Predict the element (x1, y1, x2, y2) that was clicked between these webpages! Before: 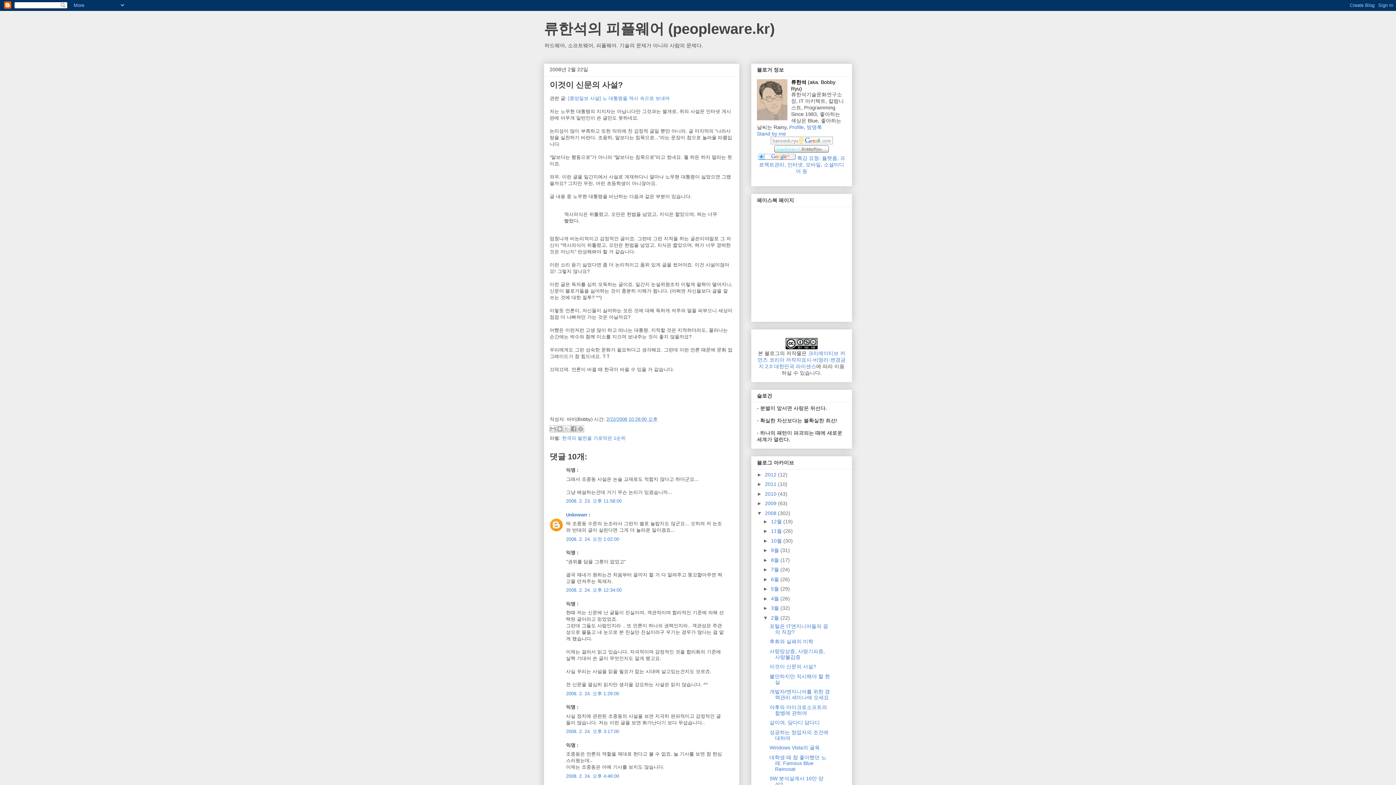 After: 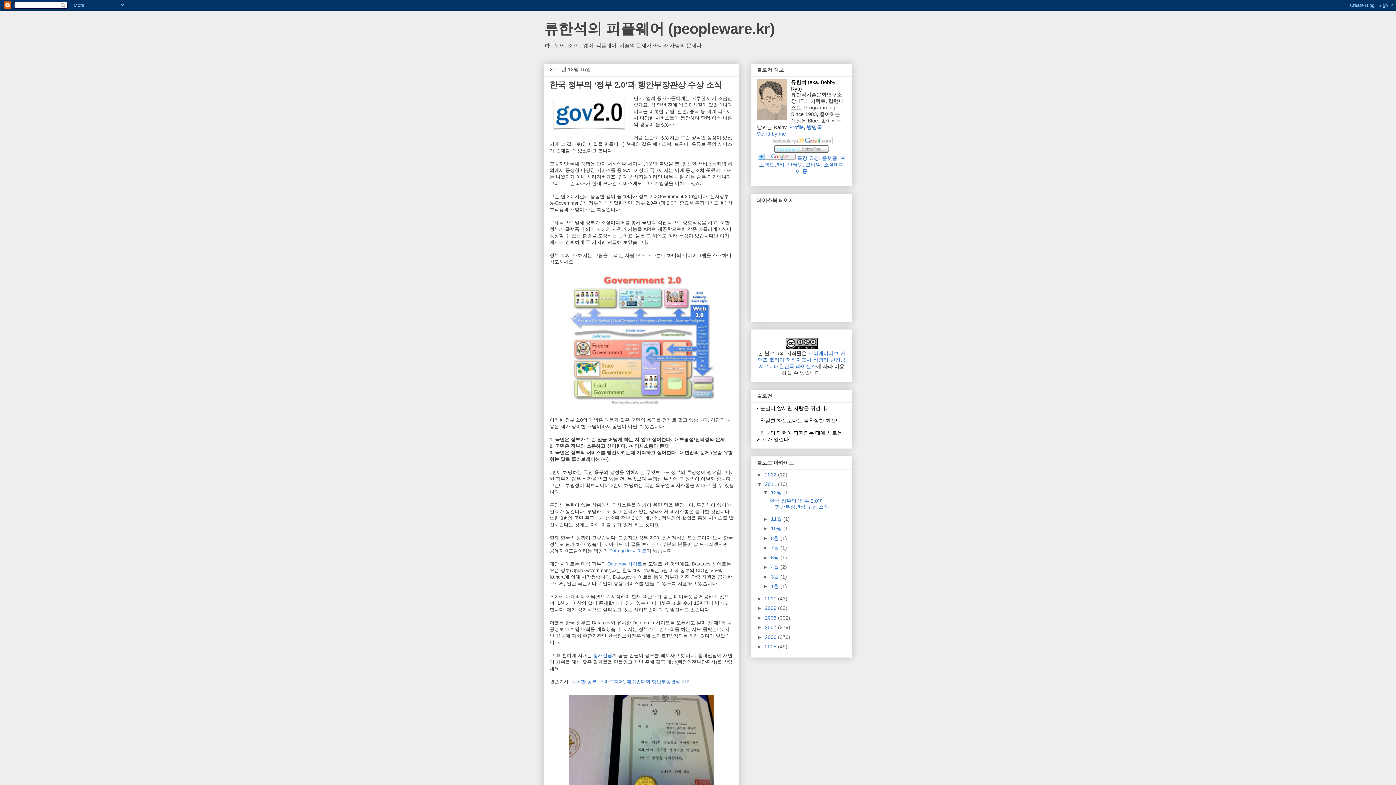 Action: label: 2011  bbox: (765, 481, 778, 487)